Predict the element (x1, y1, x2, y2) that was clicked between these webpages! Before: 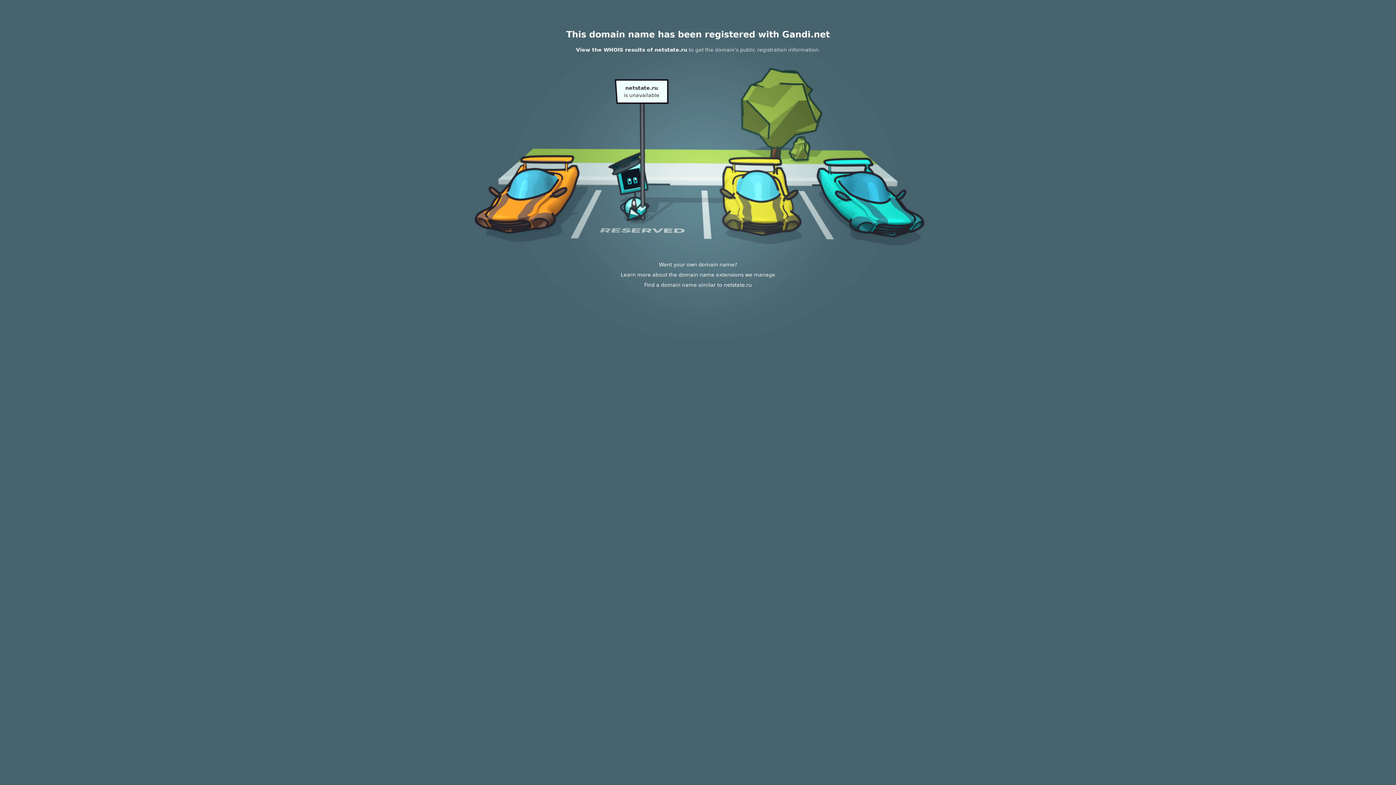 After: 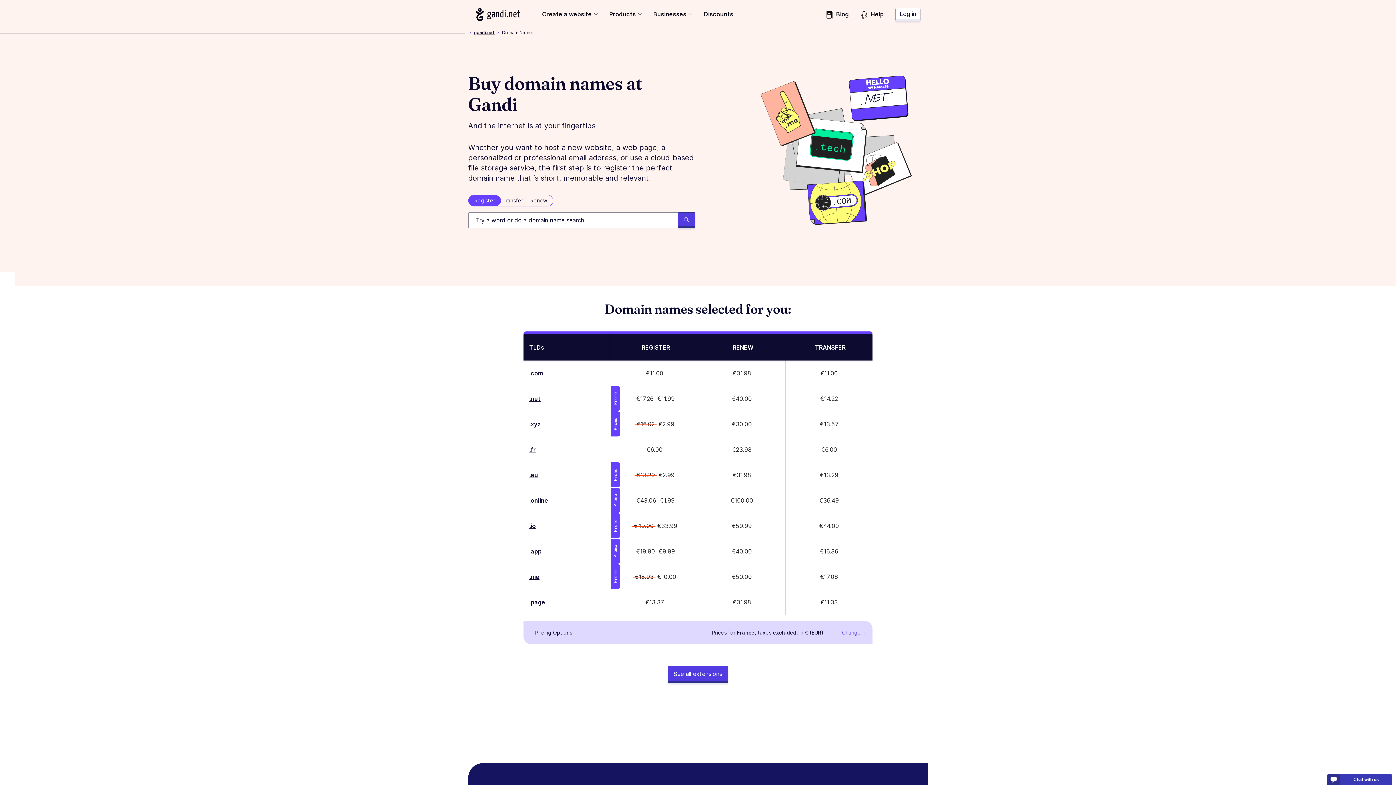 Action: bbox: (620, 272, 775, 277) label: Learn more about the domain name extensions we manage